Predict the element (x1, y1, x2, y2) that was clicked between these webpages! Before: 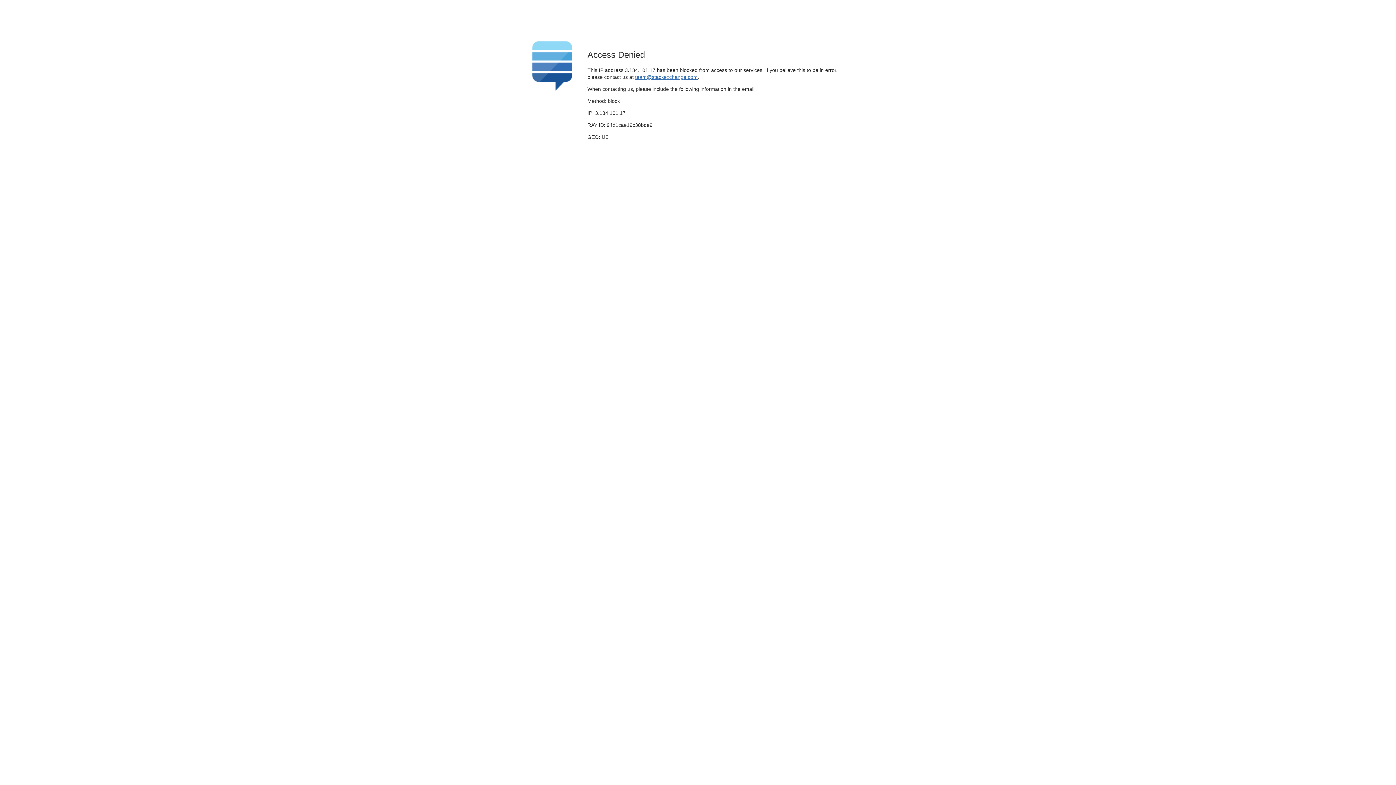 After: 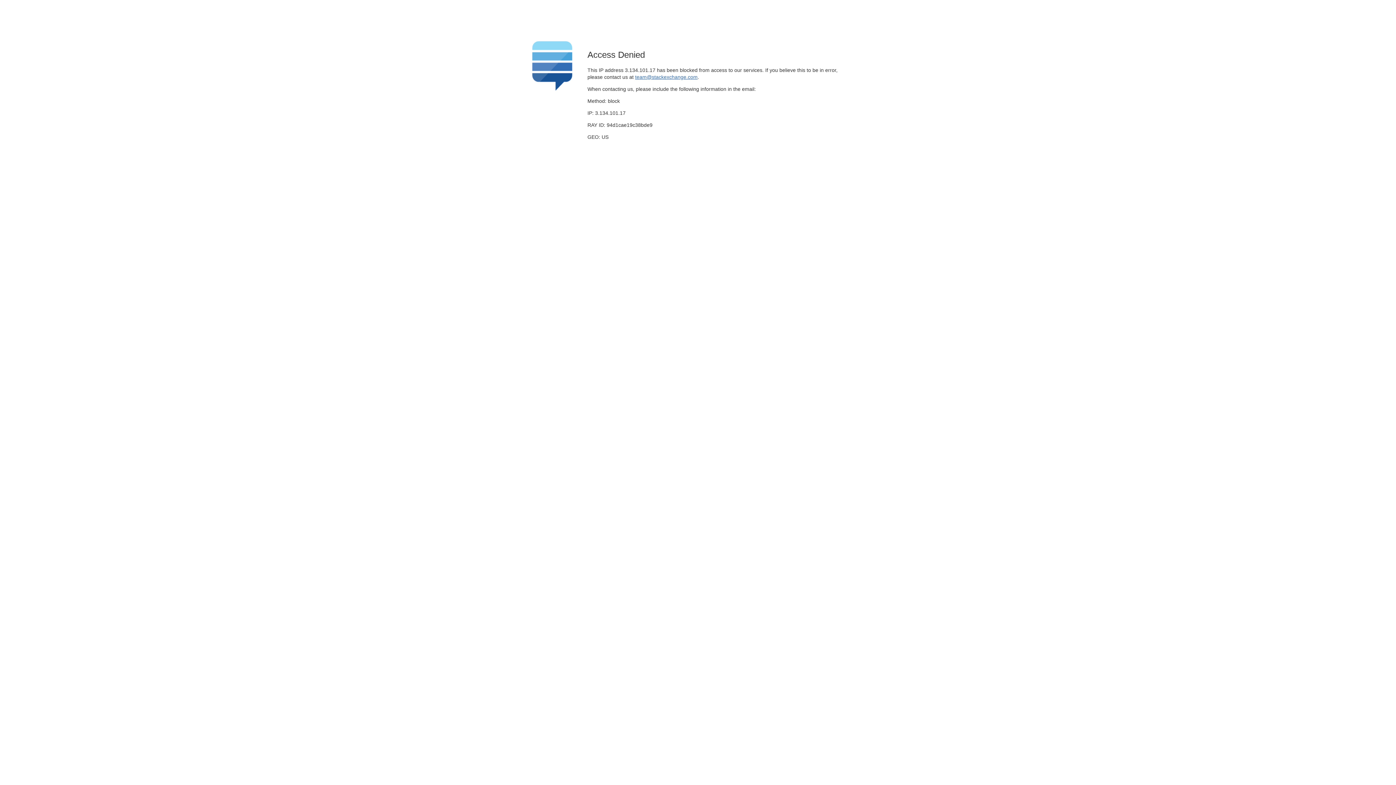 Action: bbox: (635, 74, 697, 79) label: team@stackexchange.com